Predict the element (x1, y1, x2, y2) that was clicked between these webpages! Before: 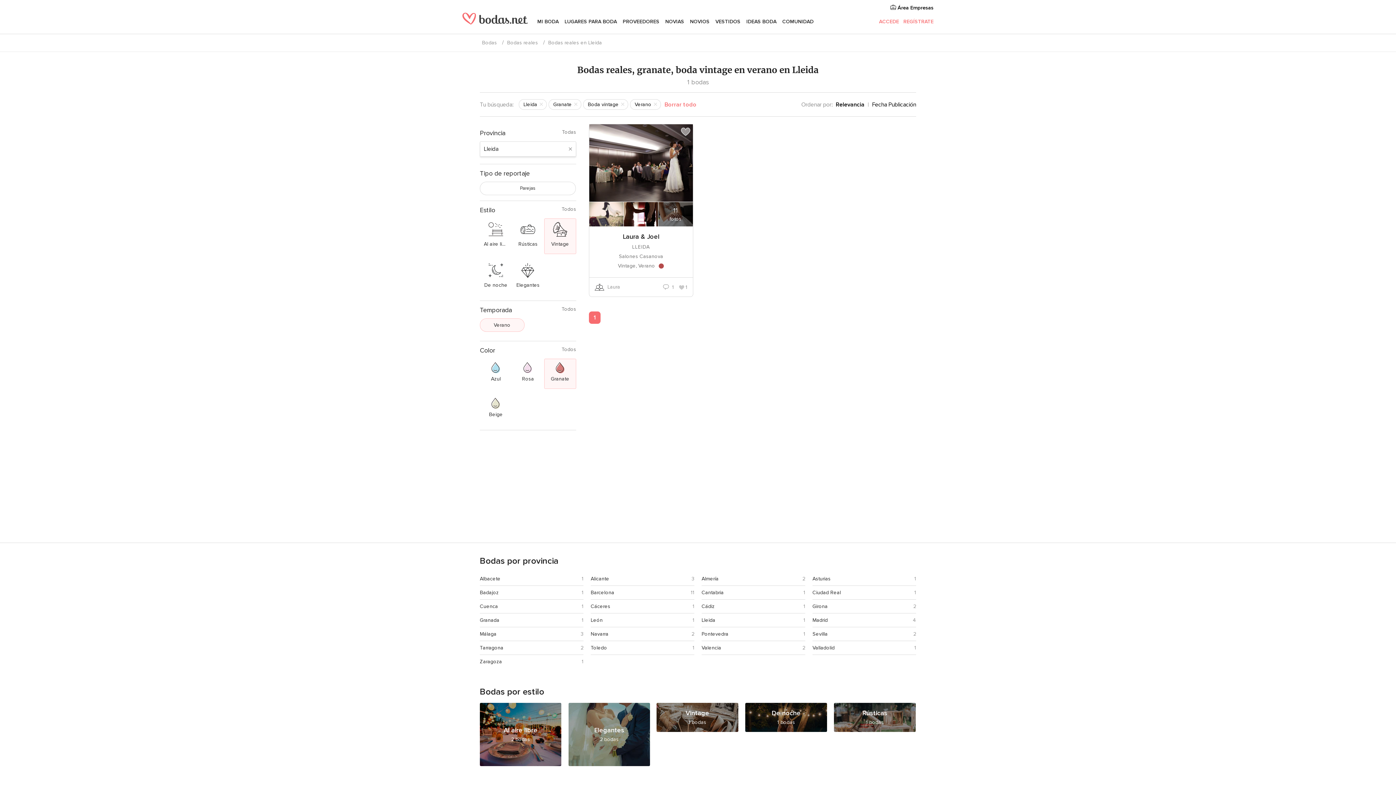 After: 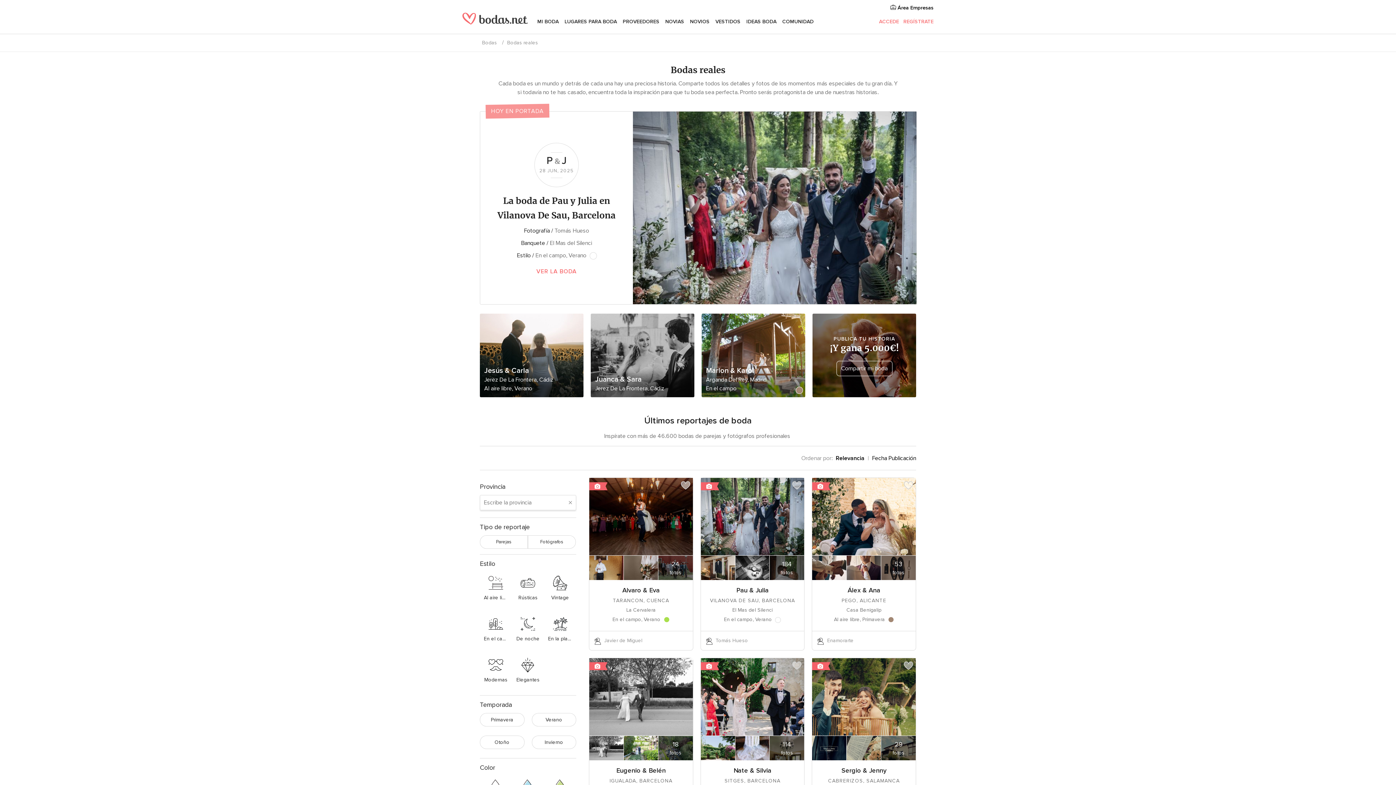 Action: bbox: (507, 39, 538, 45) label: Bodas reales